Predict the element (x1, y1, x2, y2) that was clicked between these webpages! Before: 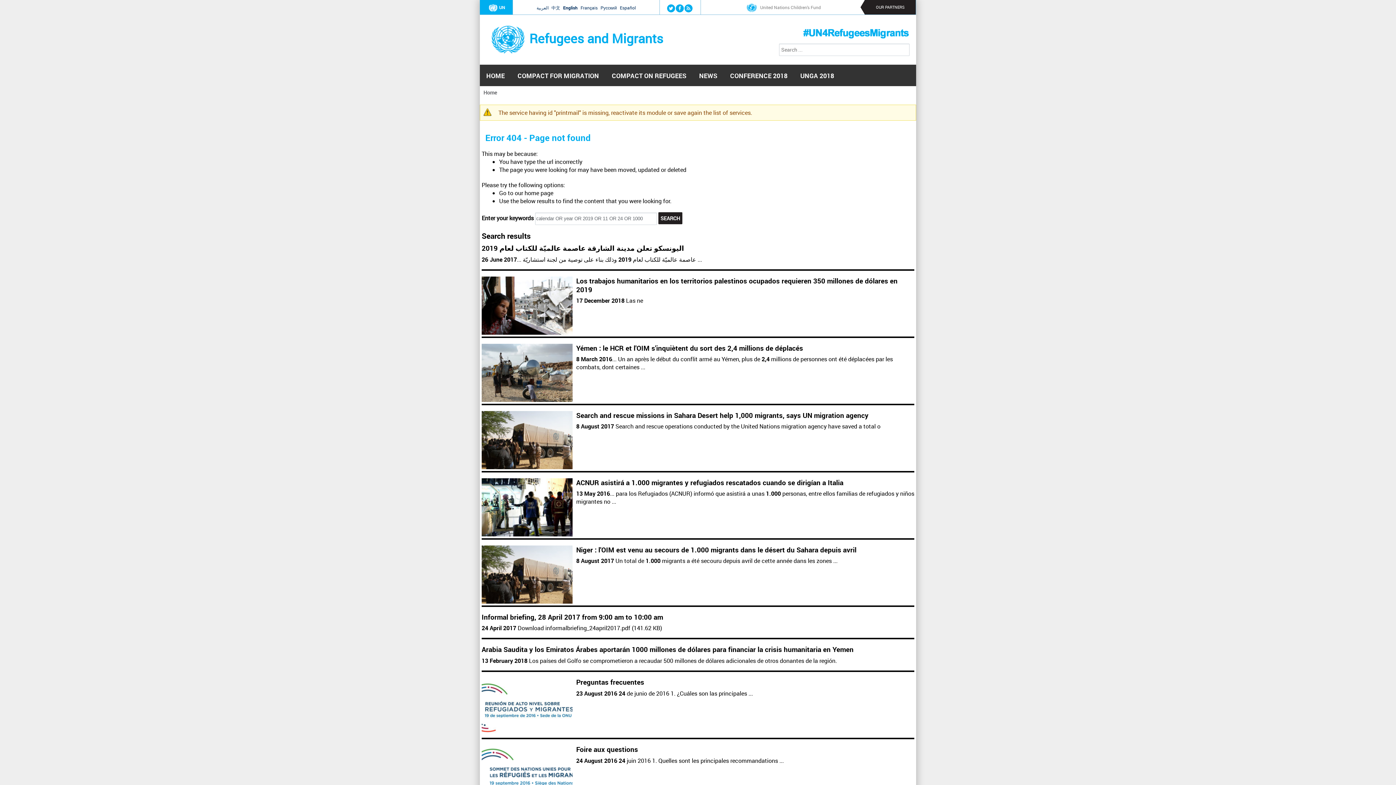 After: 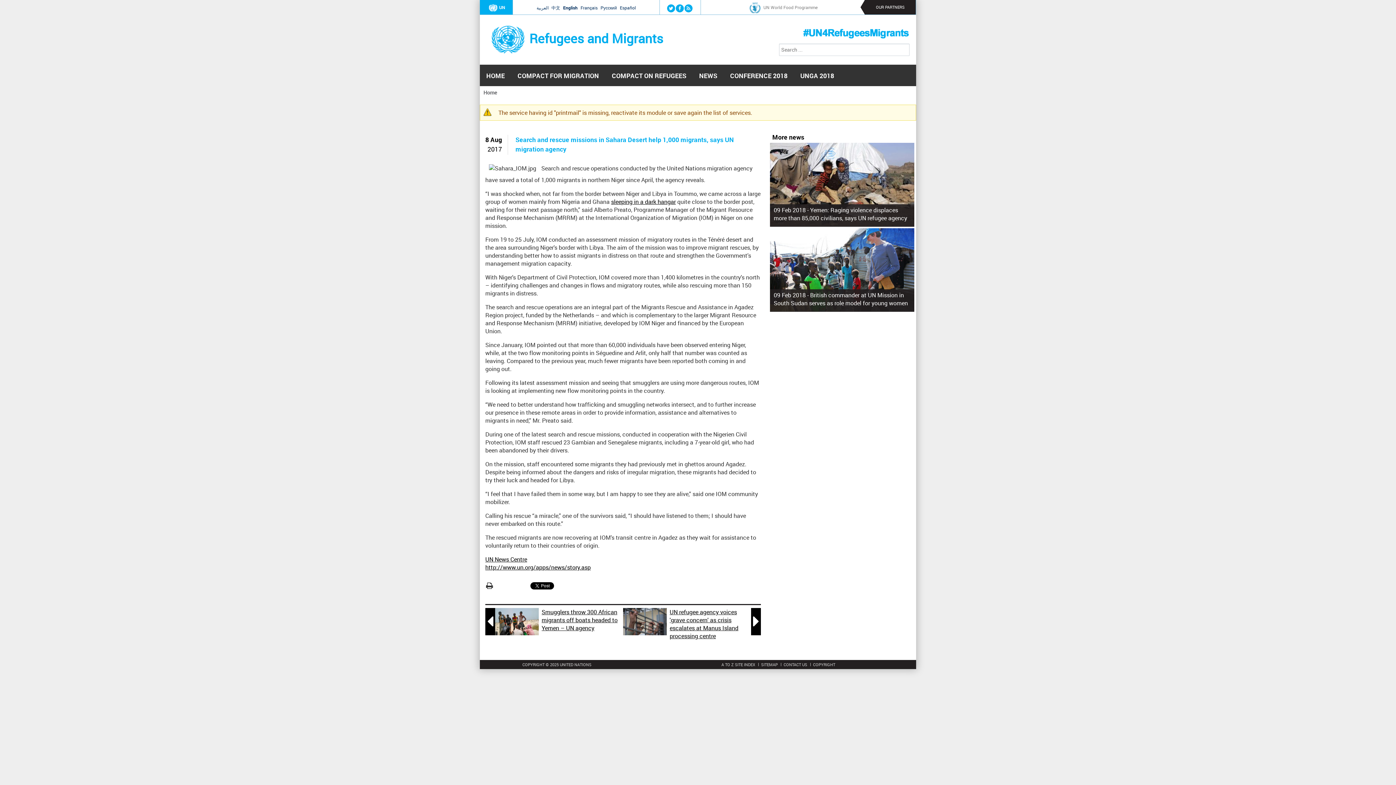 Action: bbox: (481, 463, 572, 471)